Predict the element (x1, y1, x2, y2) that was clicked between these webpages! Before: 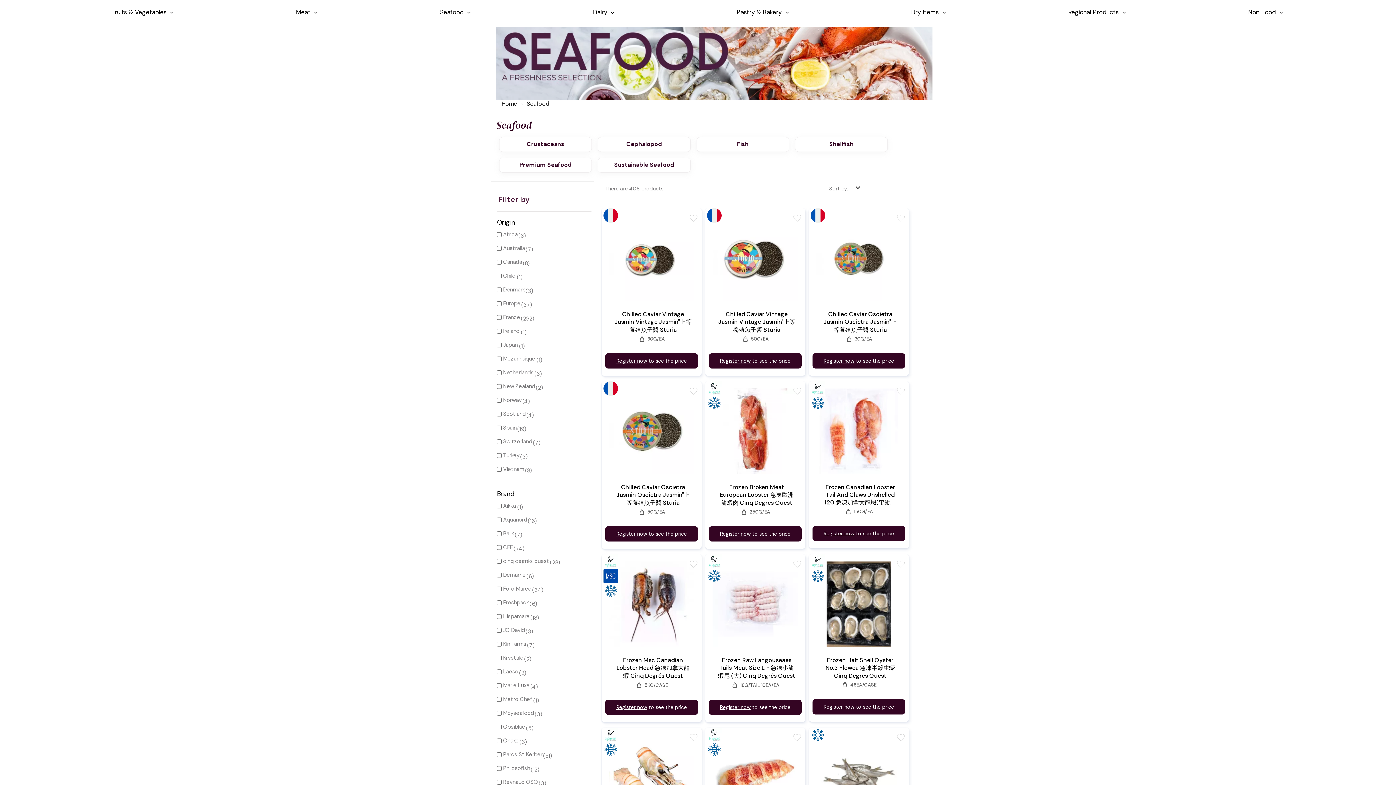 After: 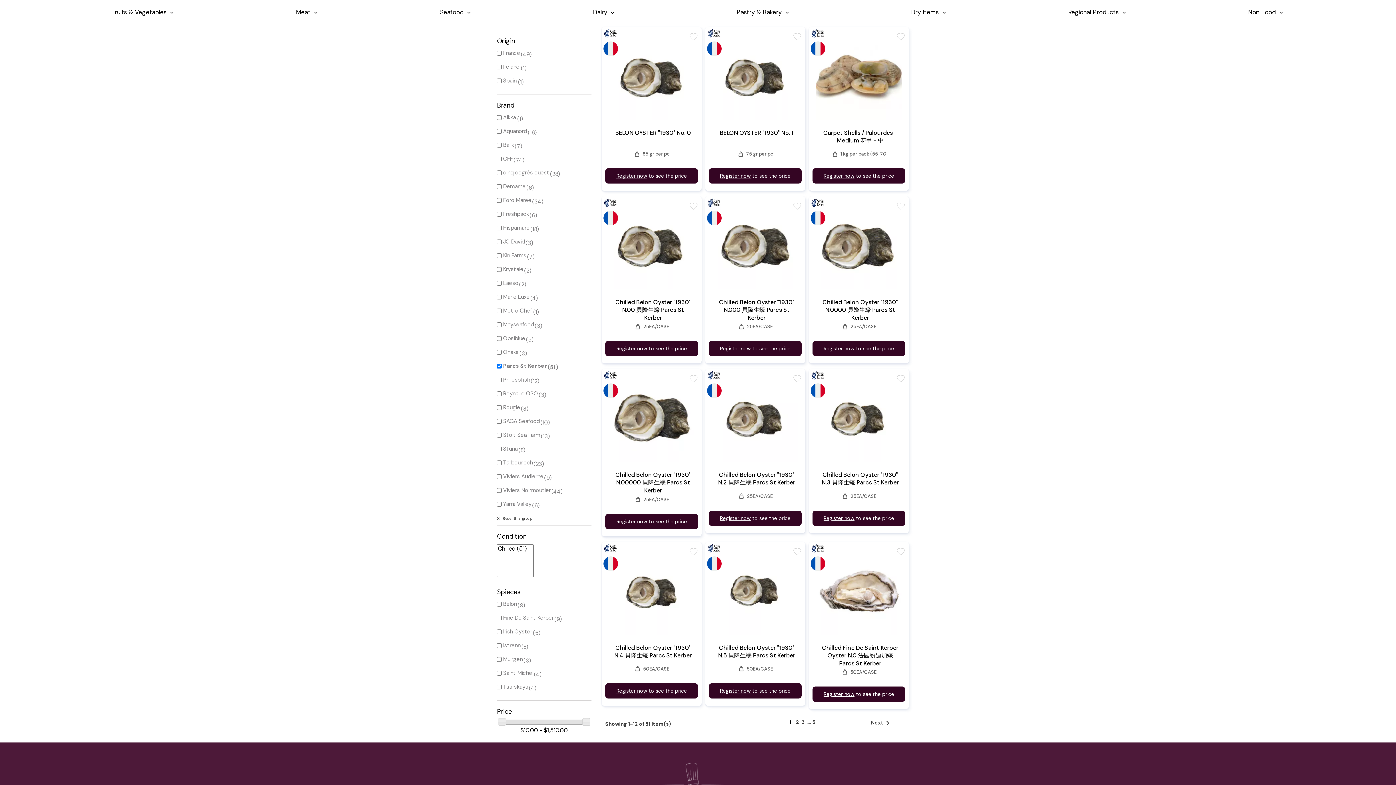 Action: bbox: (503, 751, 542, 758) label: Parcs St Kerber
(51)